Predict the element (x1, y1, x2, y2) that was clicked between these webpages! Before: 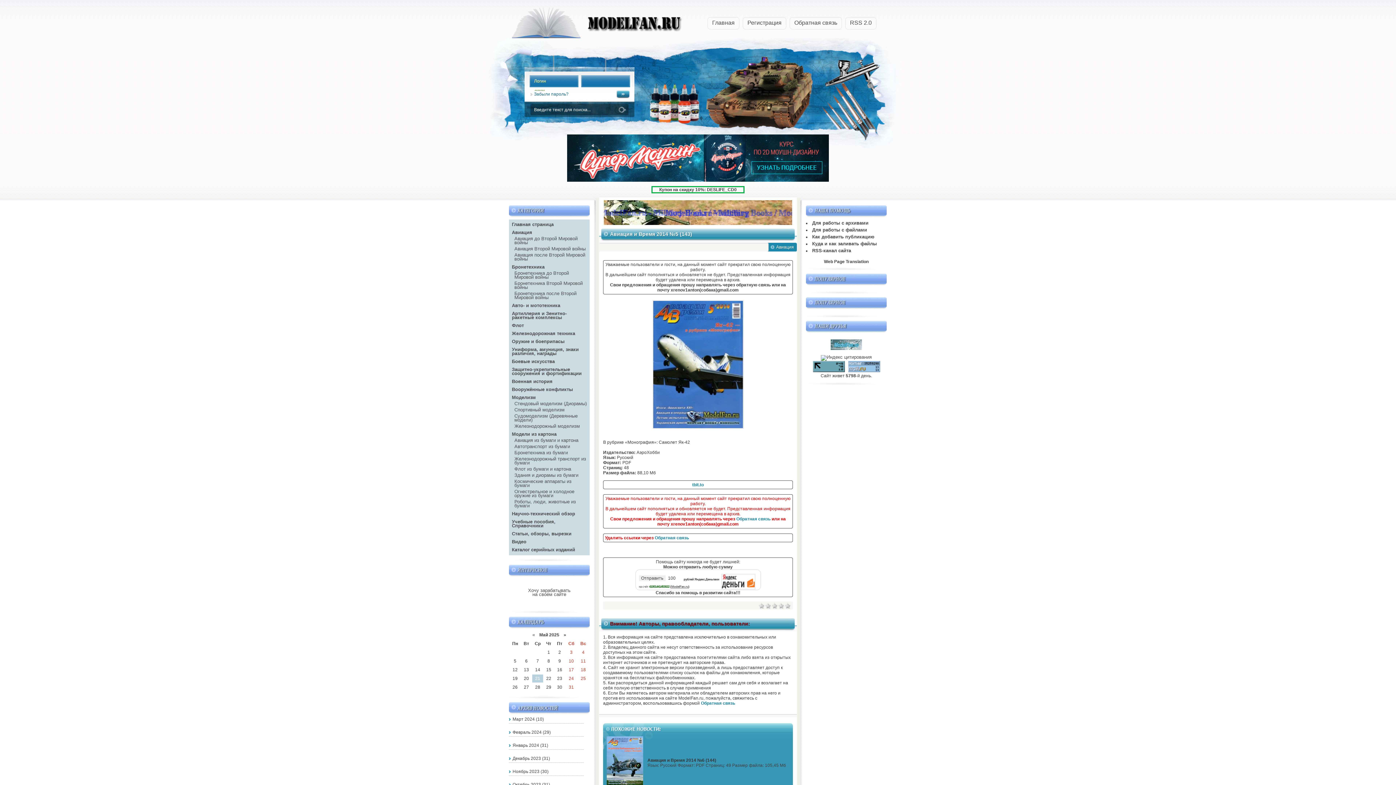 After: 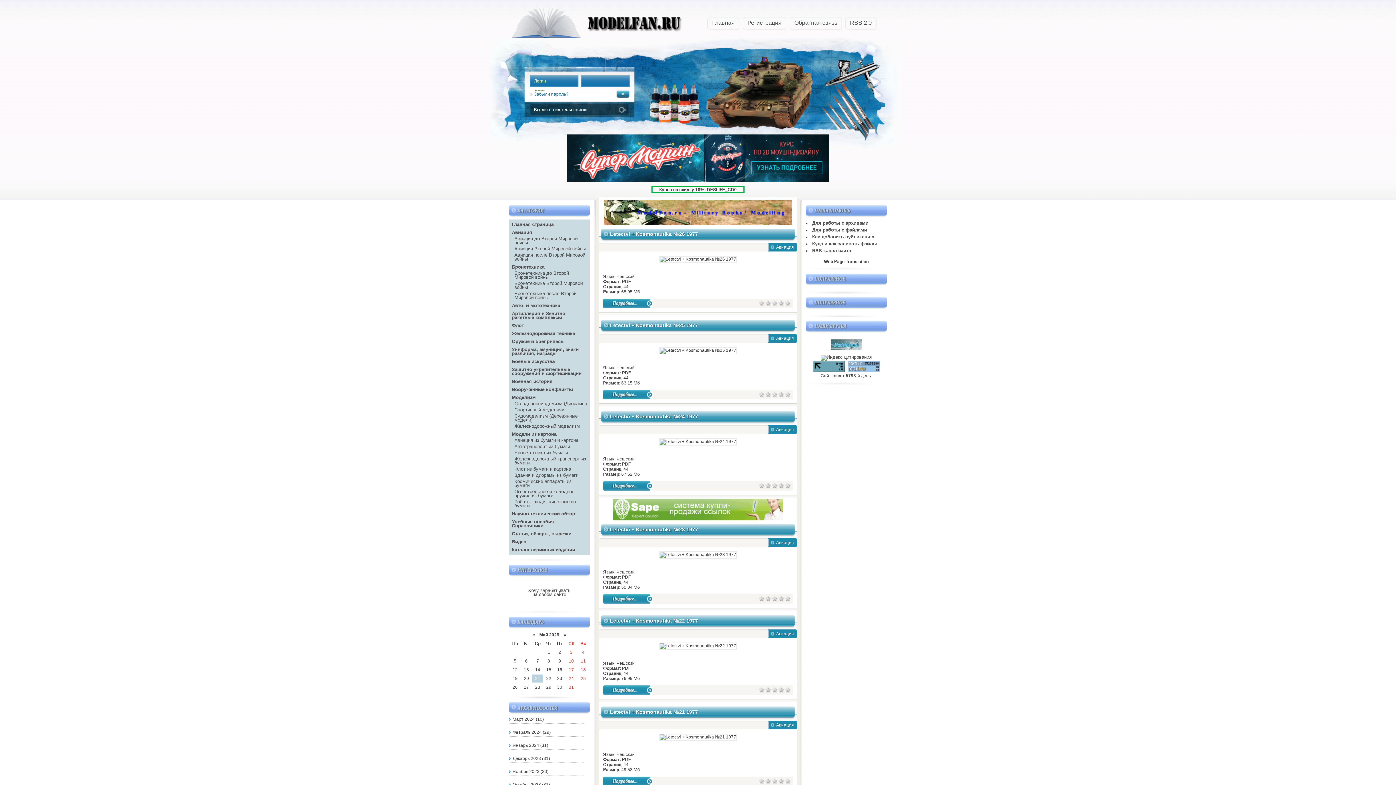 Action: bbox: (707, 16, 739, 29) label: Главная